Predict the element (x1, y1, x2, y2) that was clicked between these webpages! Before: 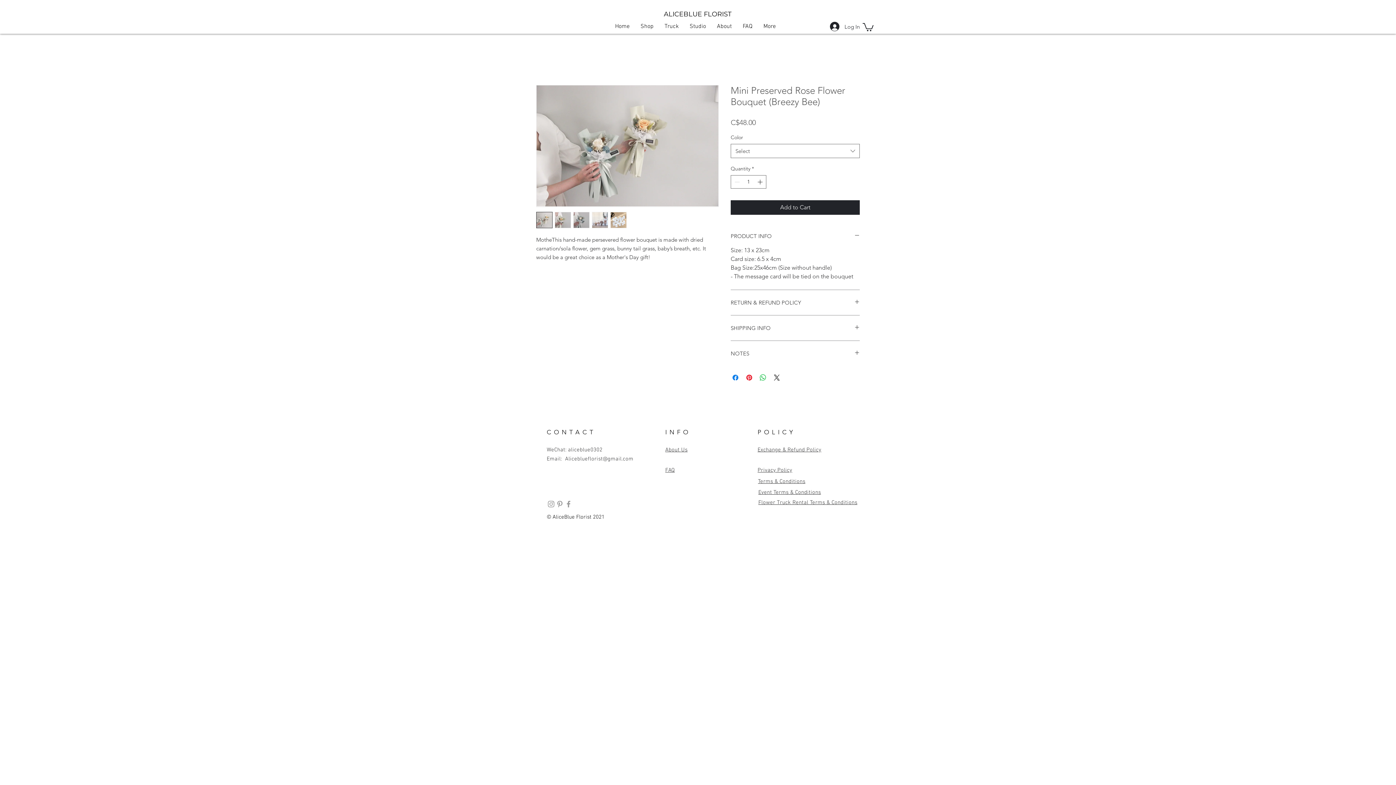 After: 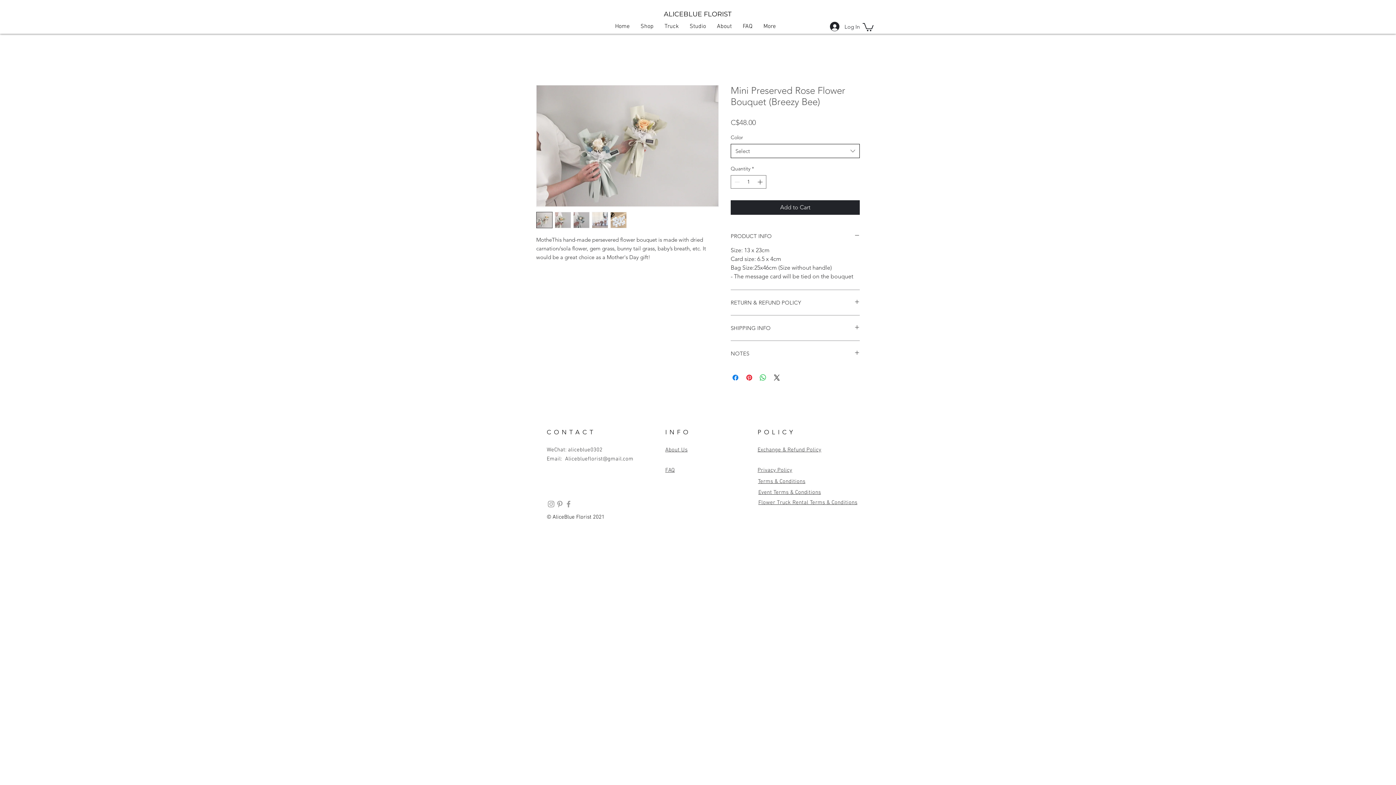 Action: bbox: (730, 144, 860, 158) label: Select